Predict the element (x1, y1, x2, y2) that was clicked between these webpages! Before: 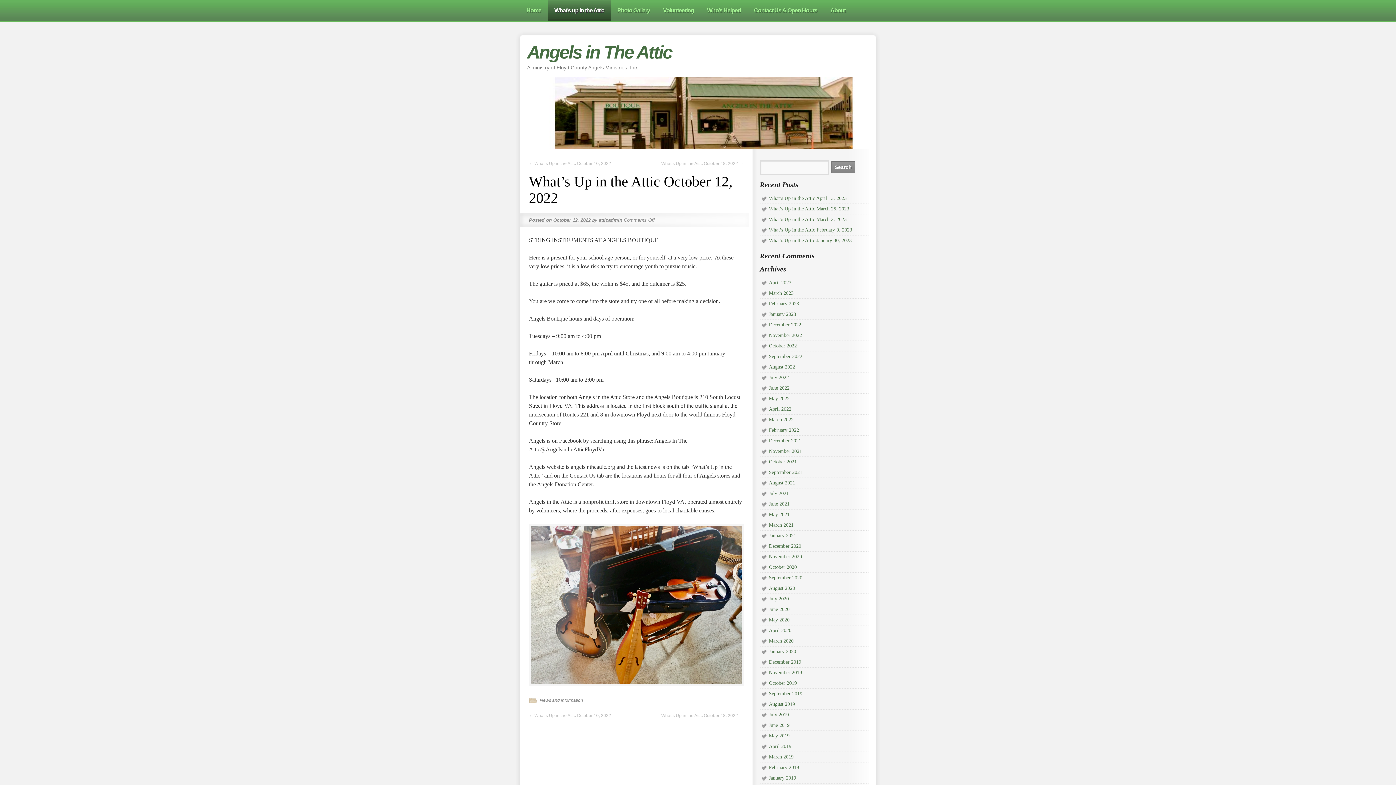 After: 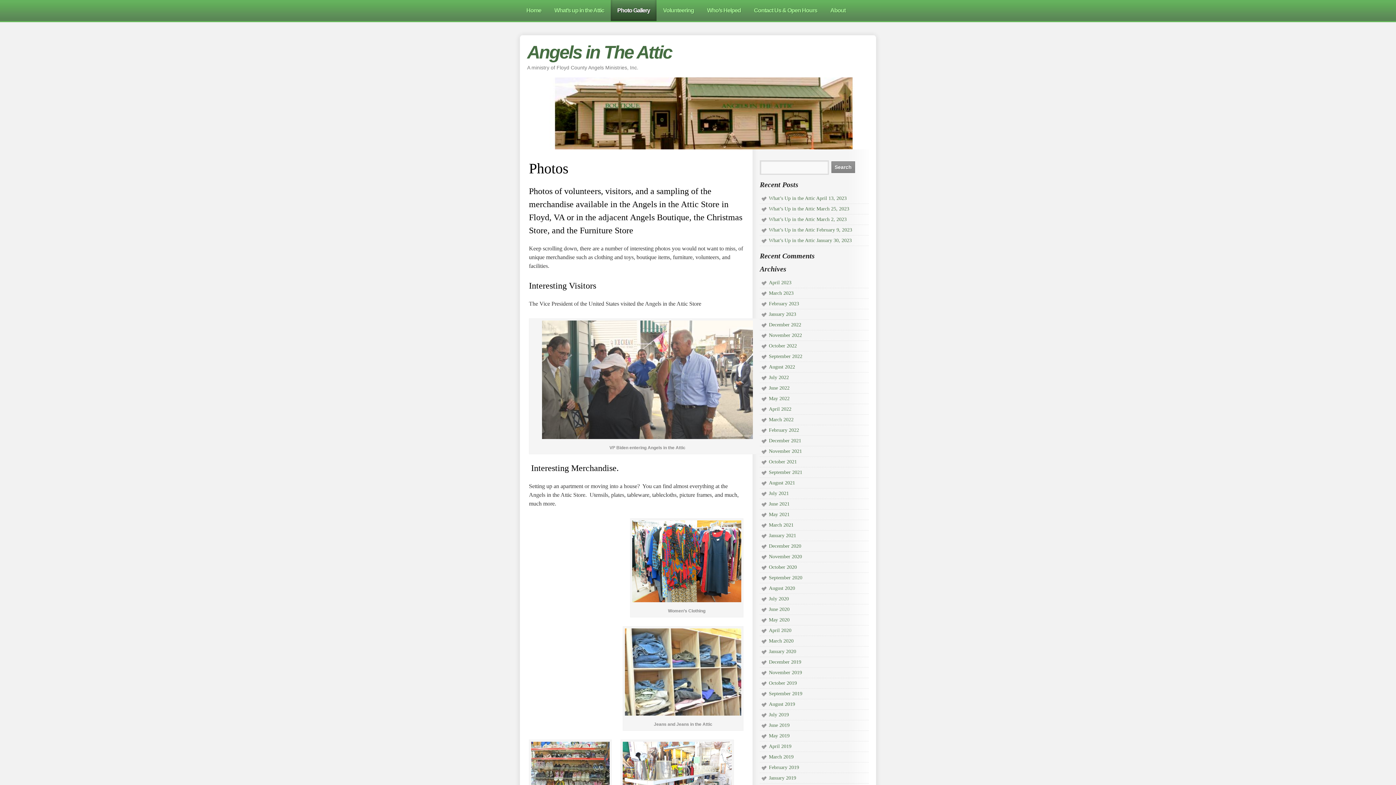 Action: label: Photo Gallery bbox: (610, 0, 656, 21)